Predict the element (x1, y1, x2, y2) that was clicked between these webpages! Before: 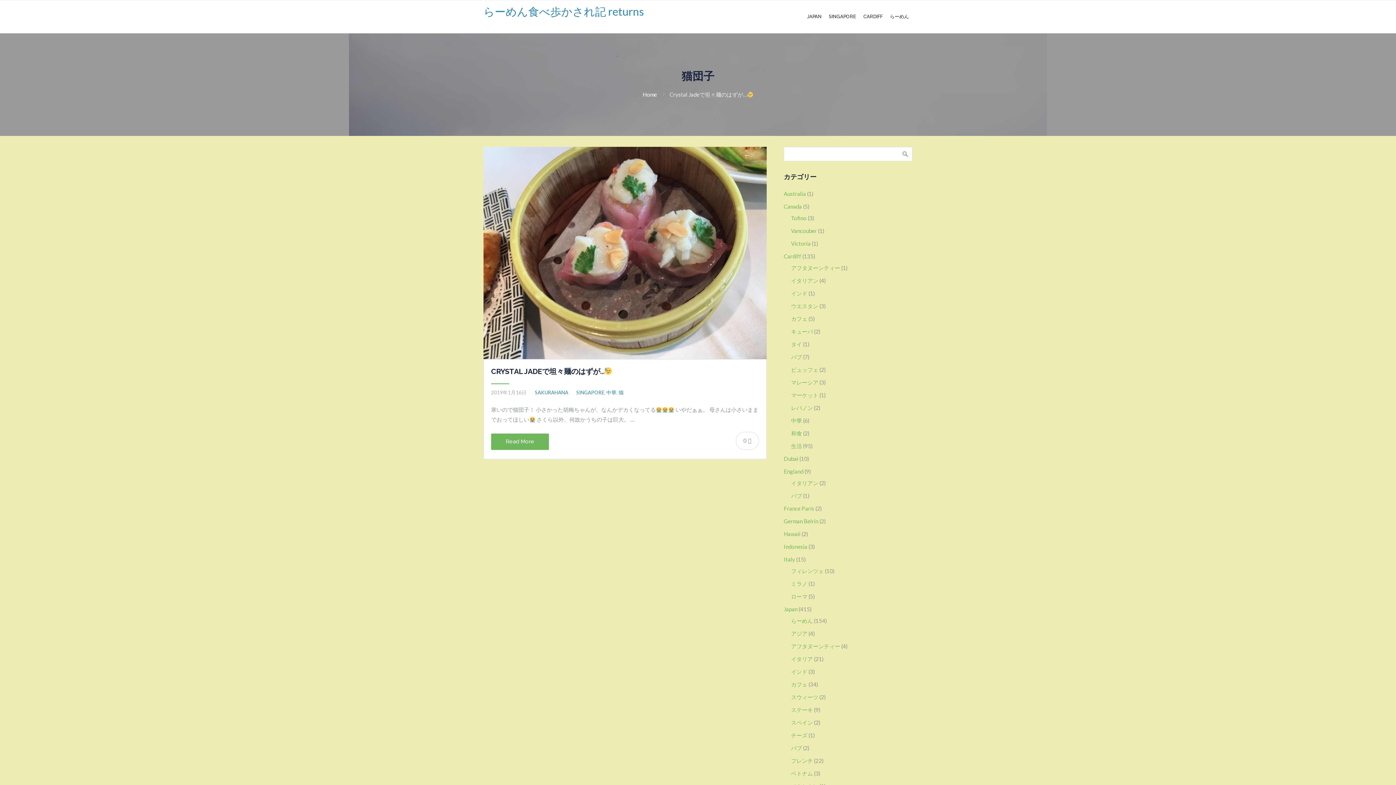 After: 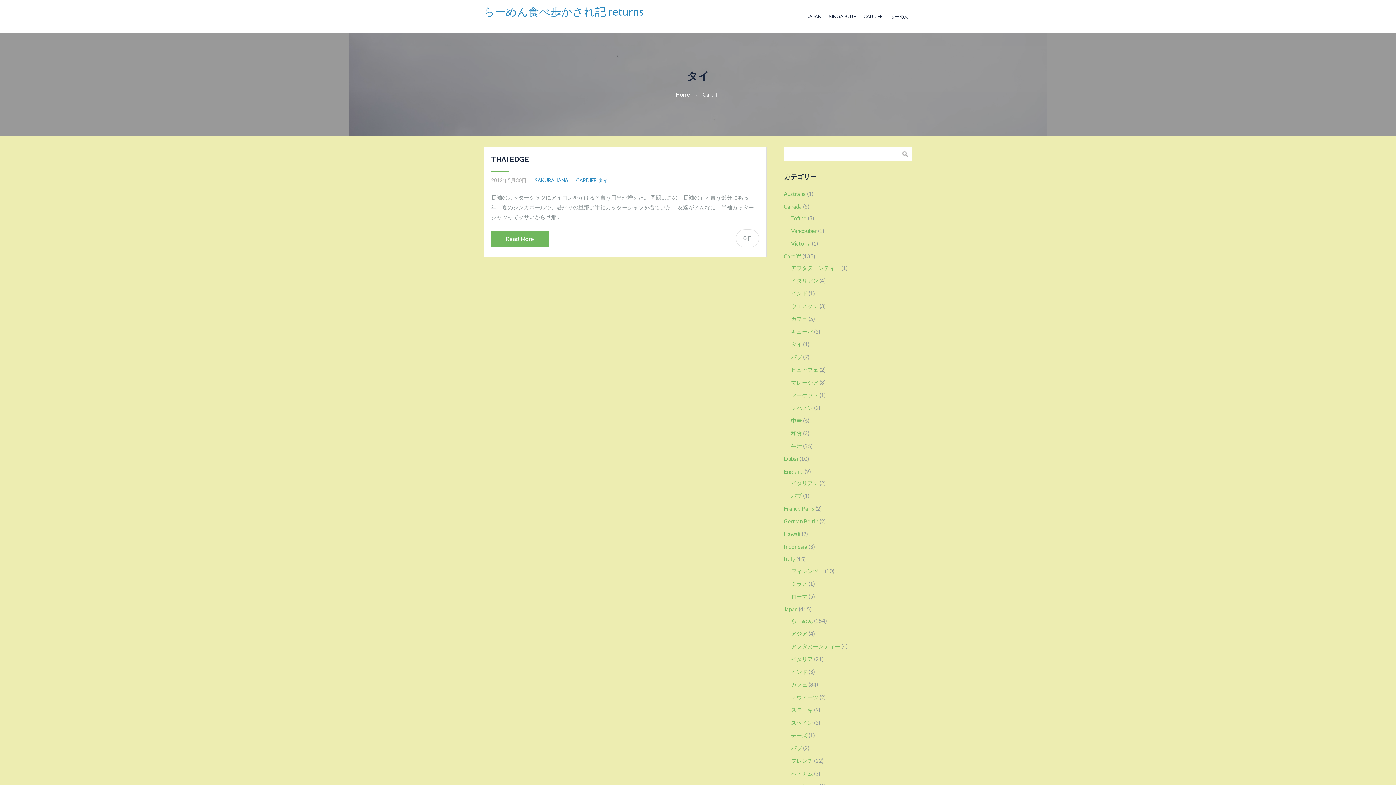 Action: label: タイ bbox: (791, 341, 802, 347)